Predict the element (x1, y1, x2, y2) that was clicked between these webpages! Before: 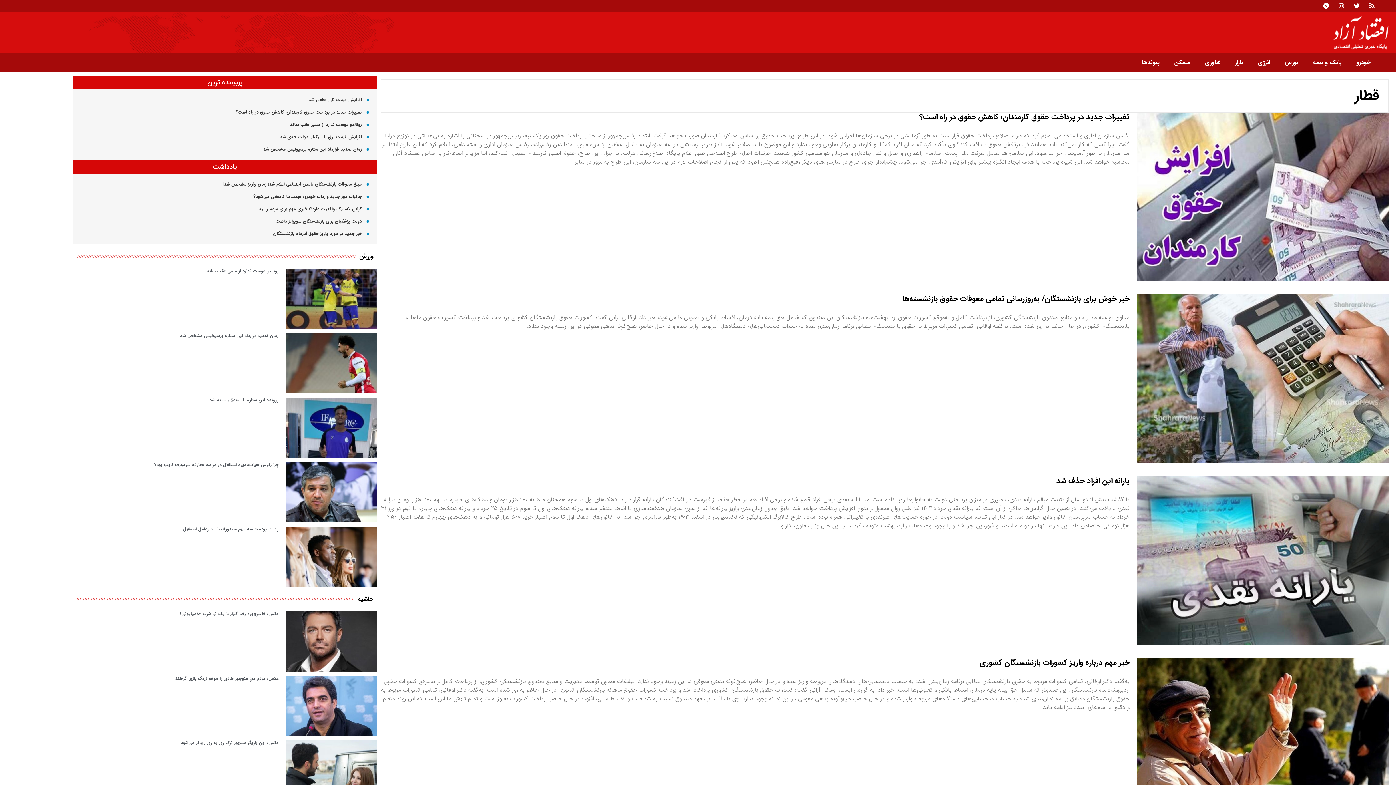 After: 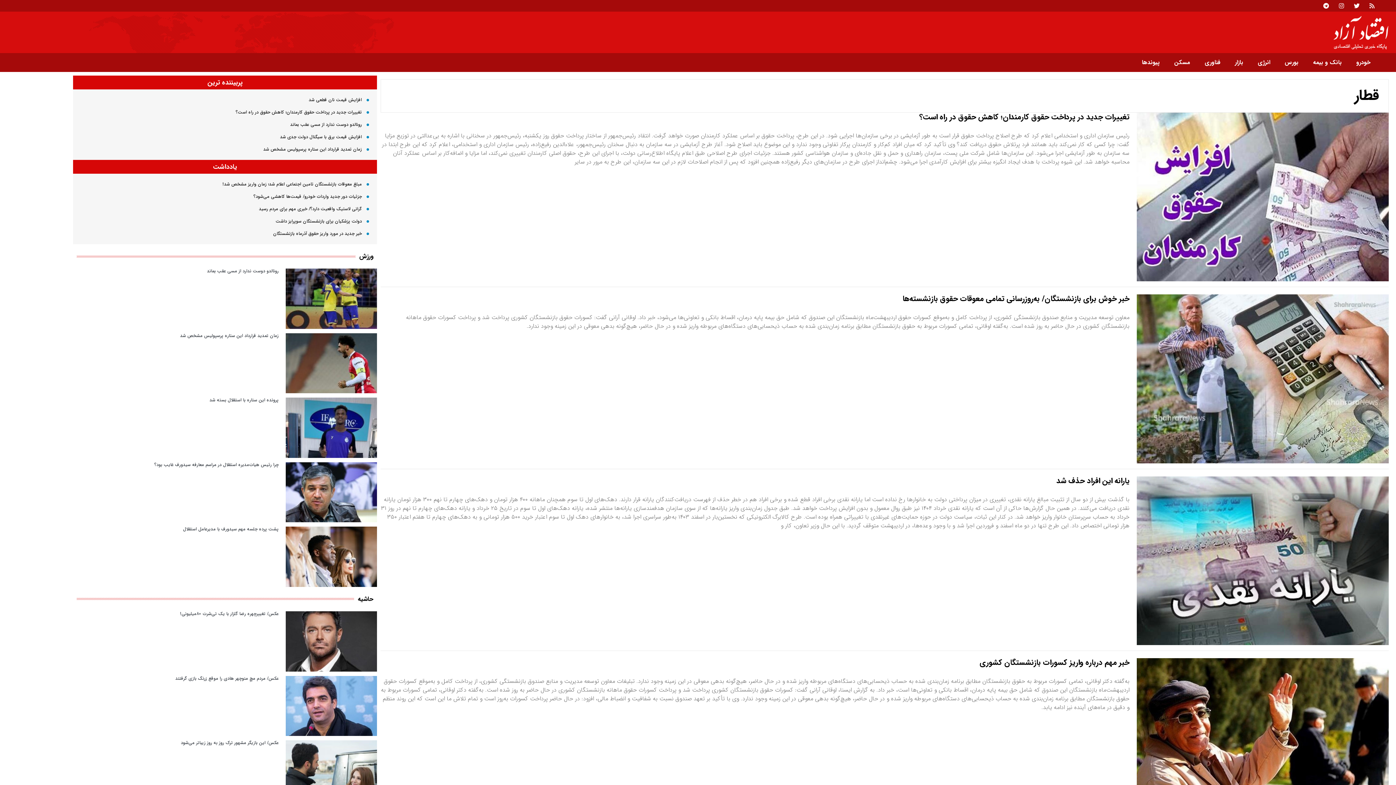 Action: label: Rss bbox: (1366, 0, 1378, 11)